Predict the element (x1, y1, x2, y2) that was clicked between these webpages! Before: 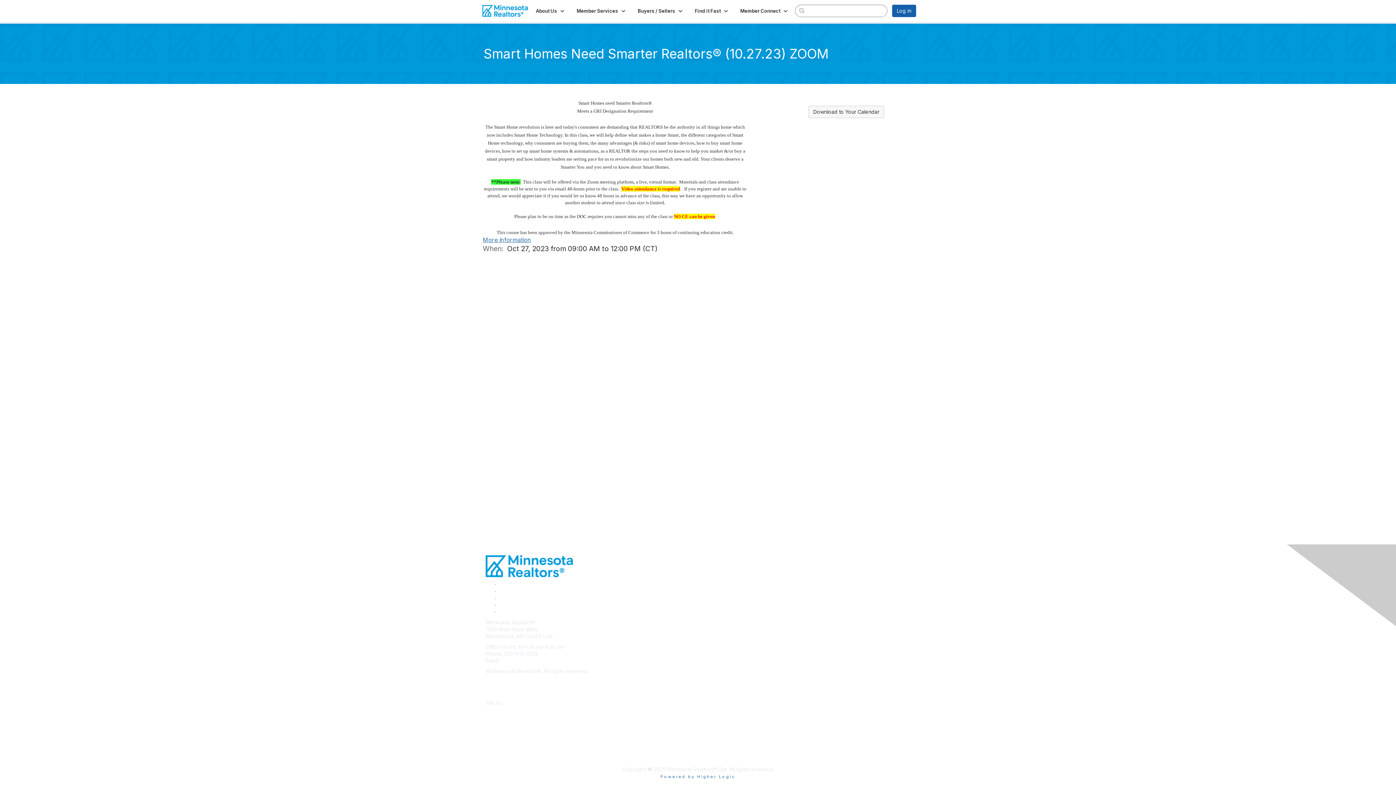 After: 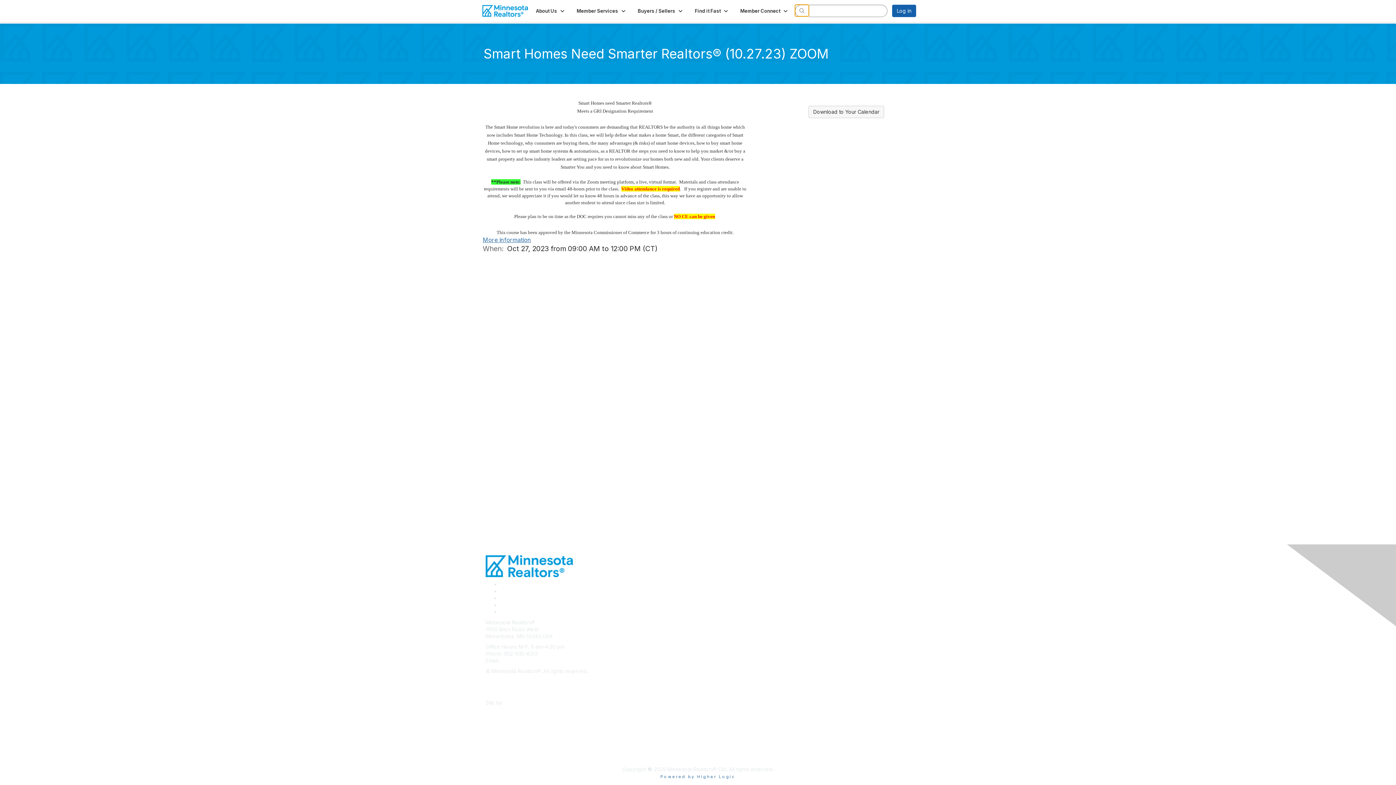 Action: label: search bbox: (795, 4, 809, 16)